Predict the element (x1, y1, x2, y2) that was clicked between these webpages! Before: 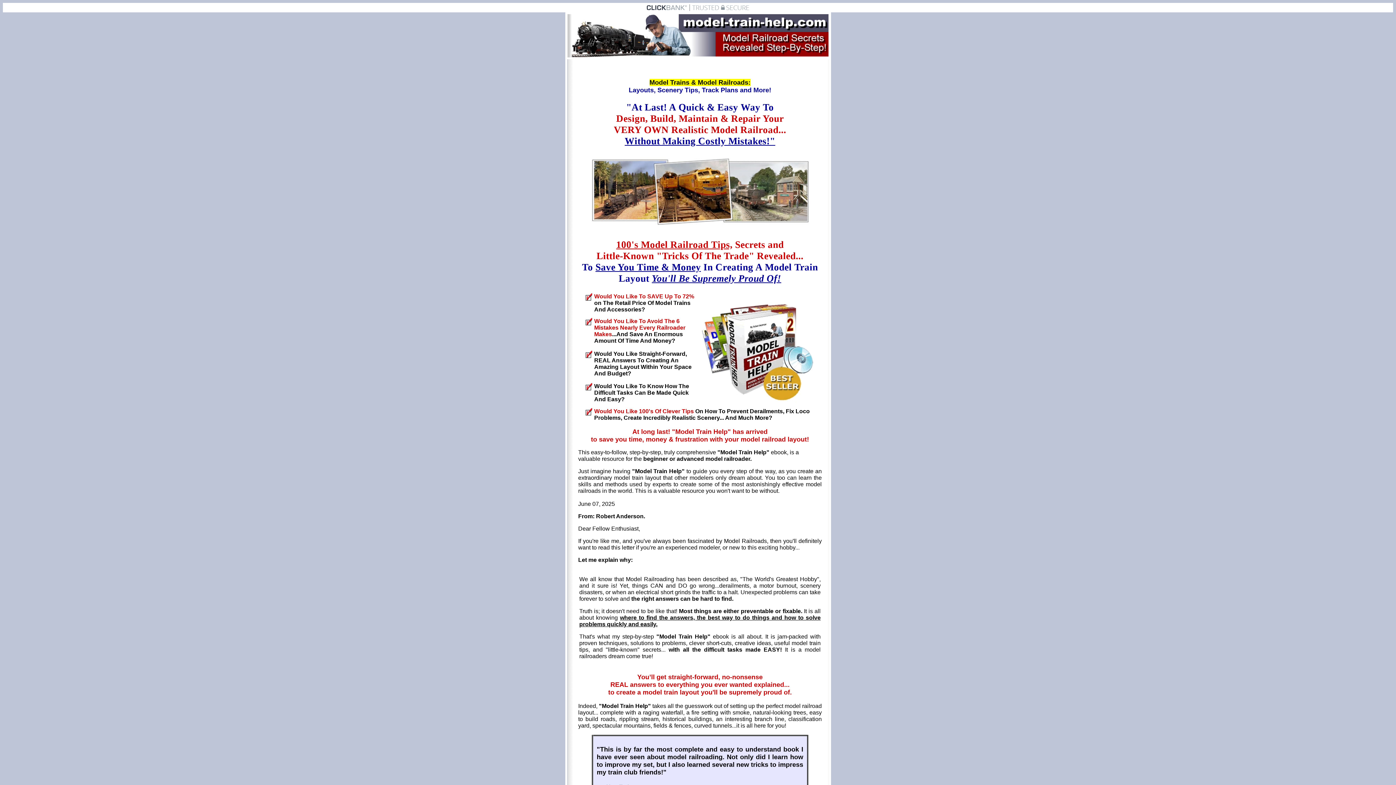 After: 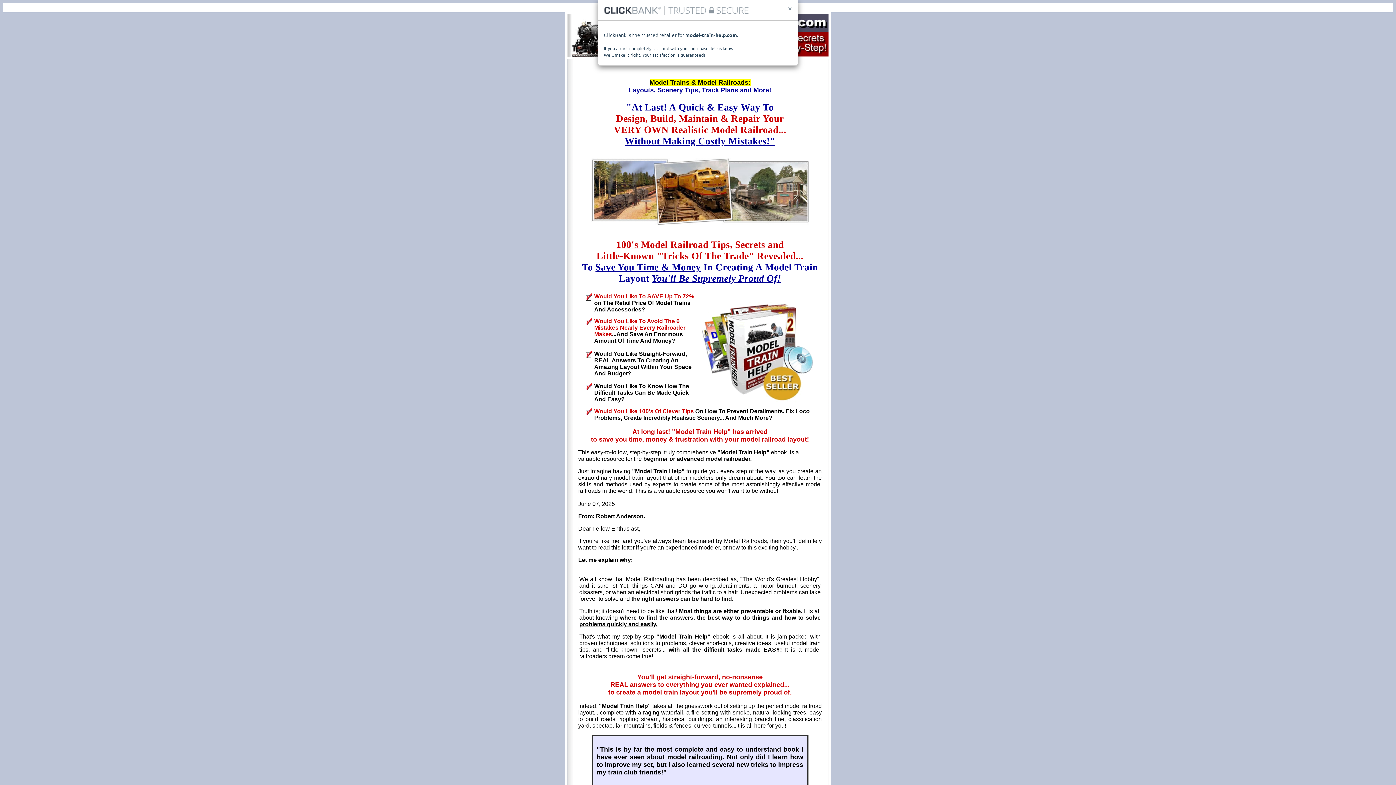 Action: bbox: (2, 4, 1393, 10)